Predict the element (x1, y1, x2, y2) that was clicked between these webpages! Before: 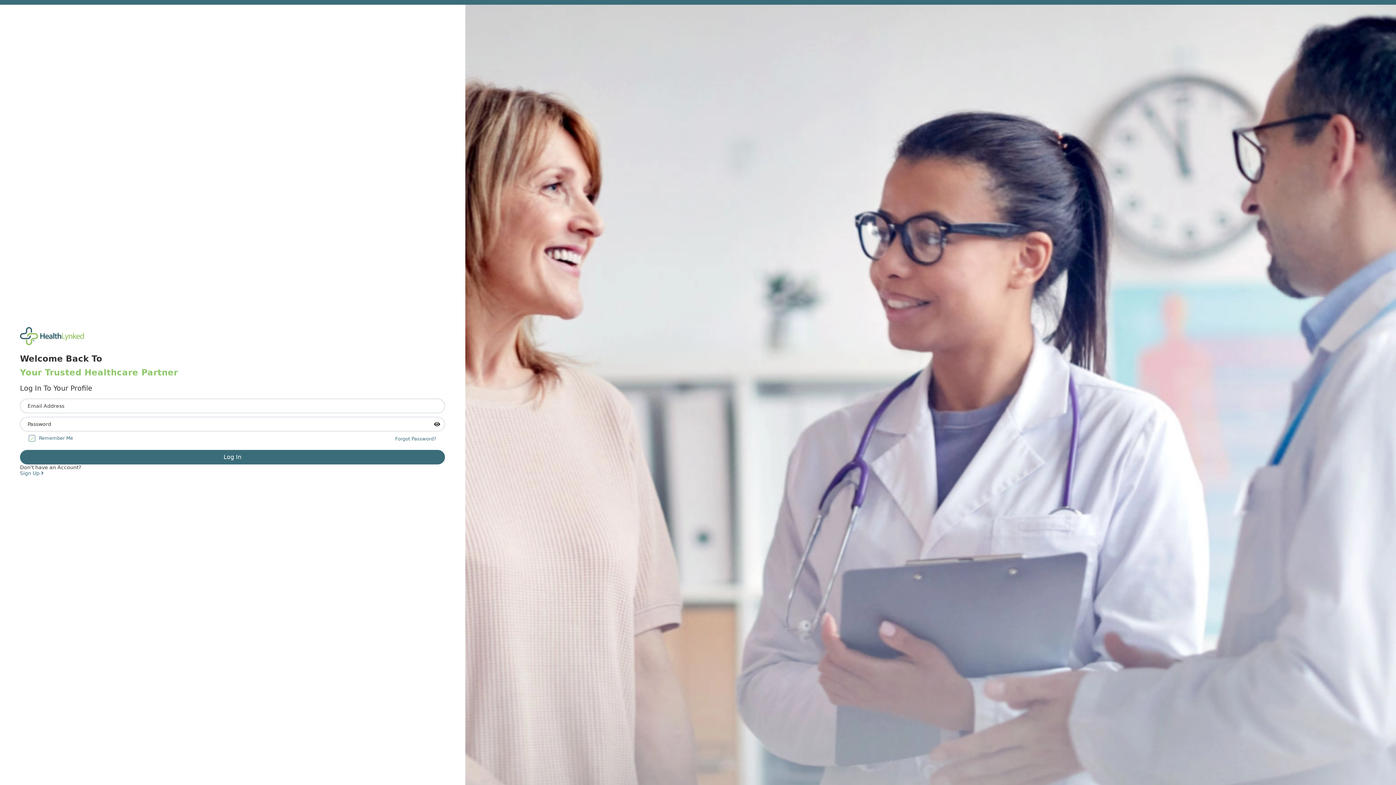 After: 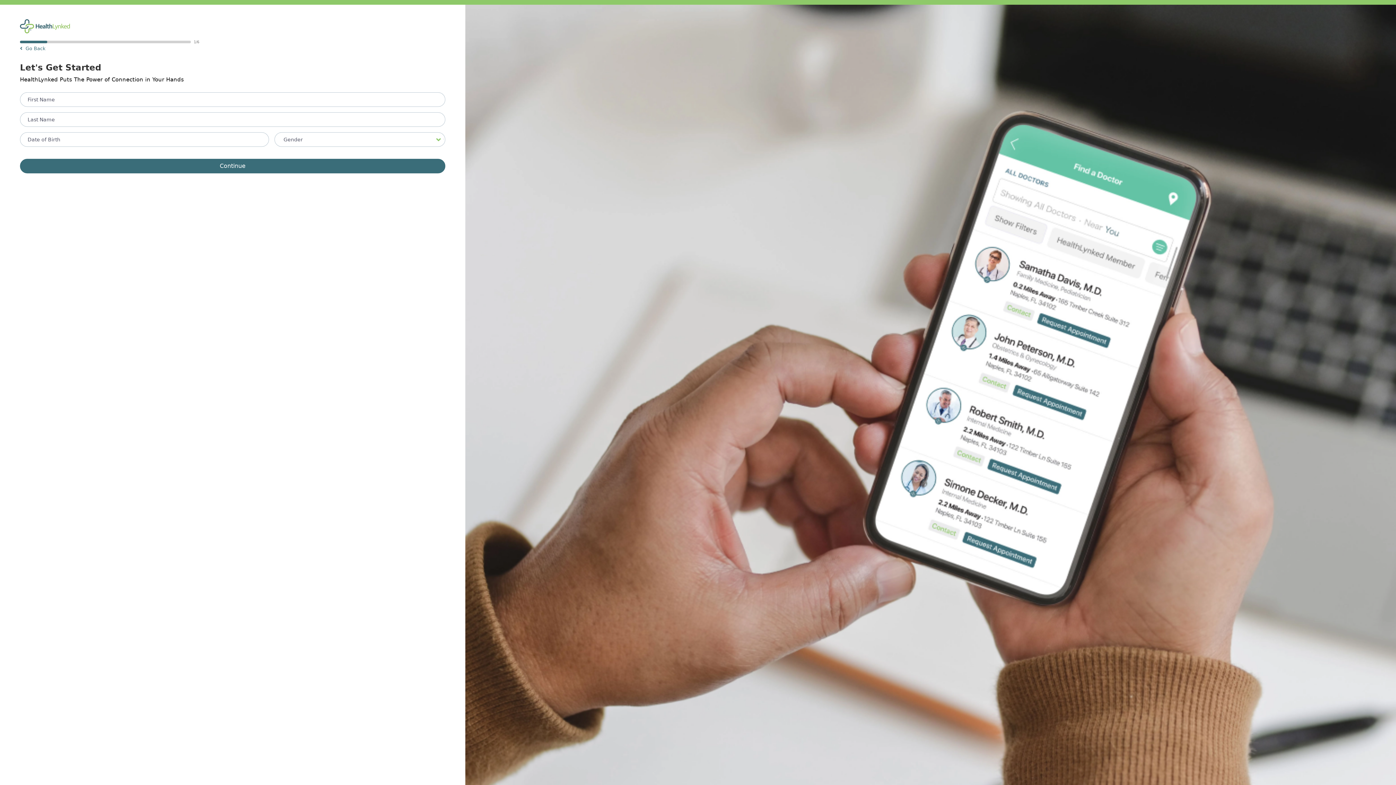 Action: label: Sign Up  bbox: (20, 470, 43, 476)